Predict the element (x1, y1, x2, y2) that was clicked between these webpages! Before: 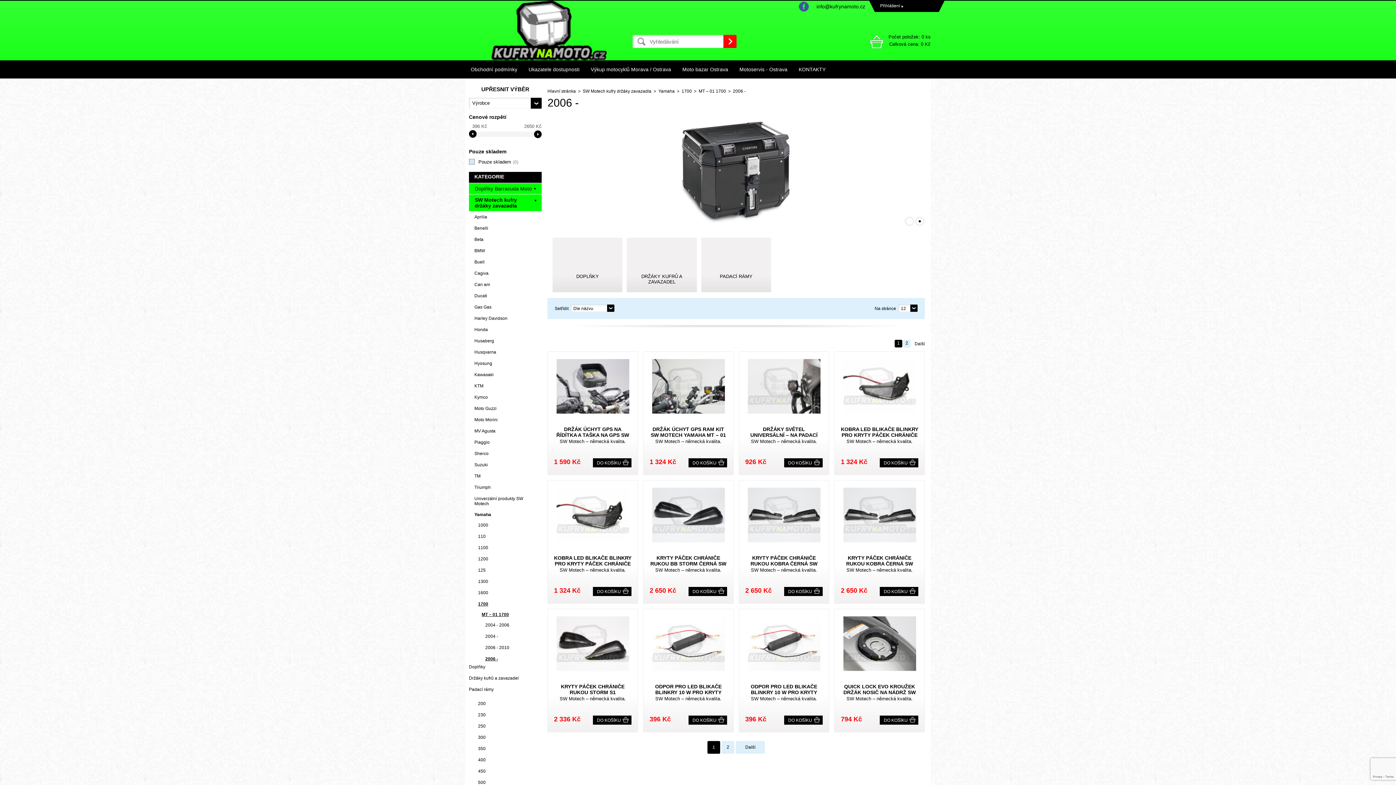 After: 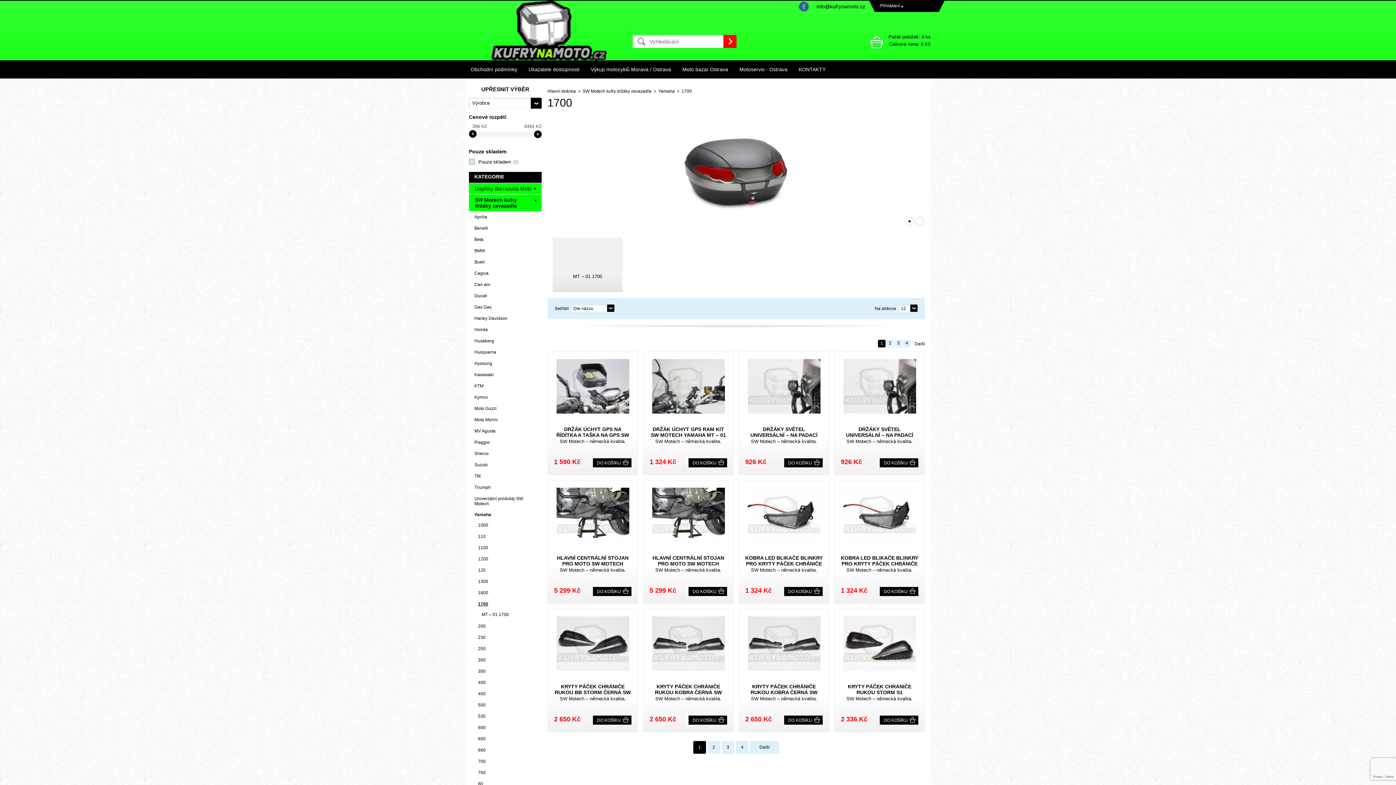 Action: label: 1700 bbox: (681, 87, 698, 93)